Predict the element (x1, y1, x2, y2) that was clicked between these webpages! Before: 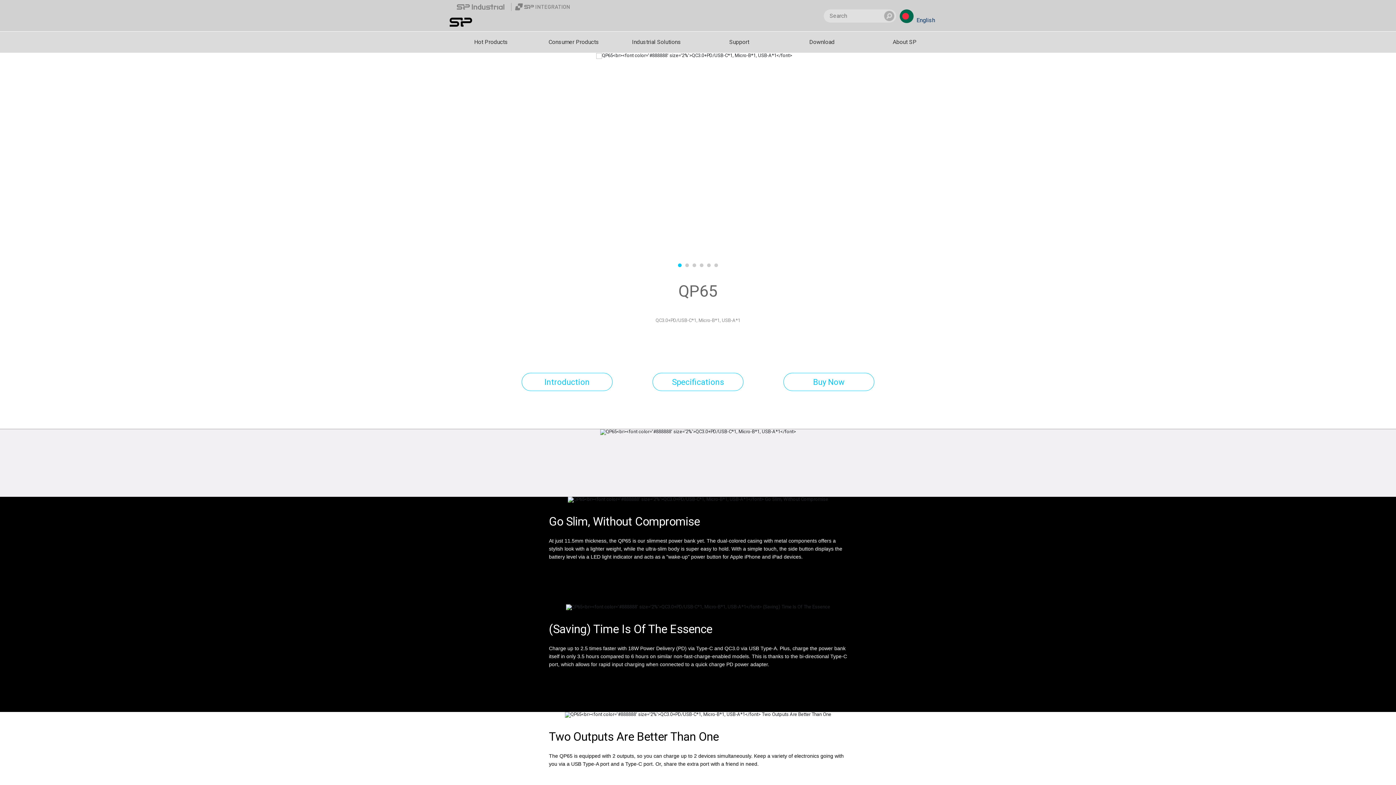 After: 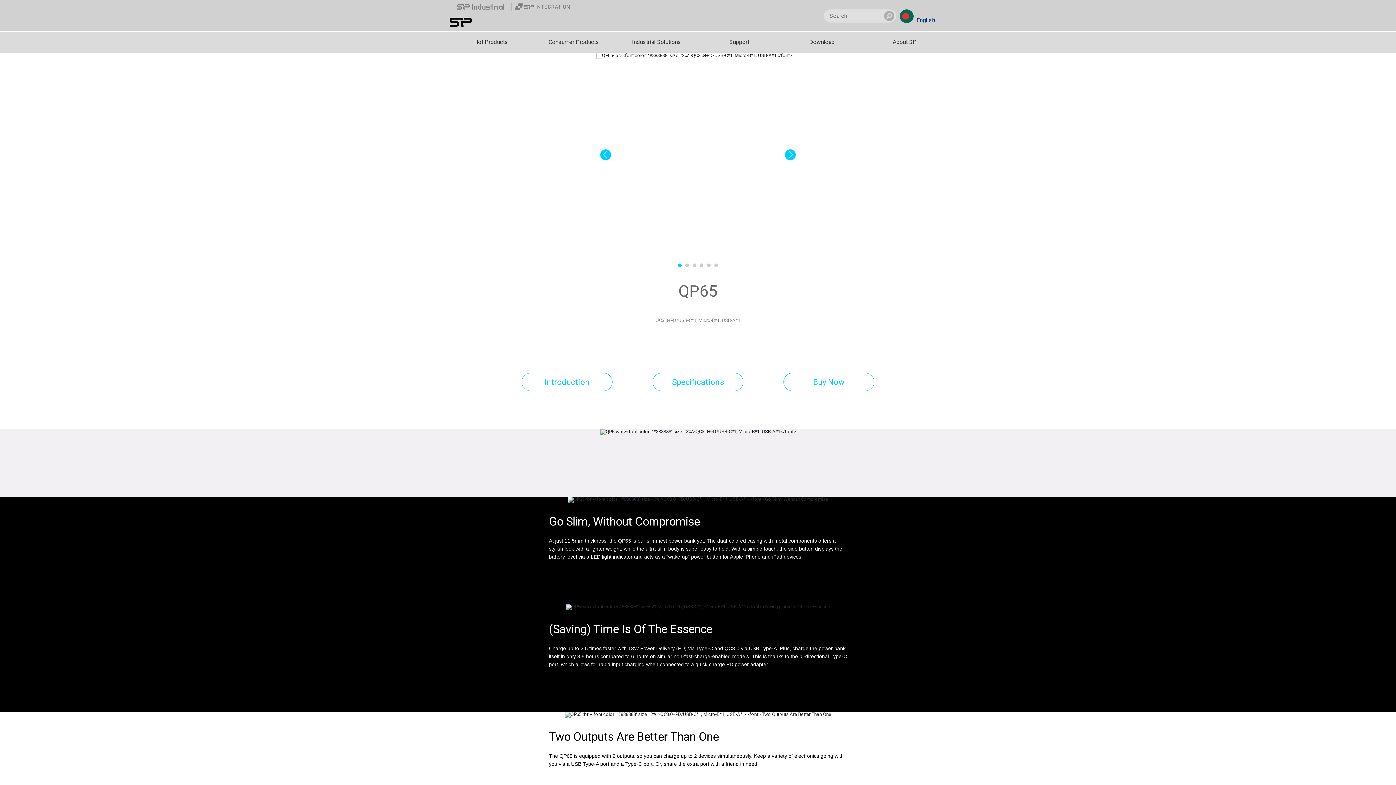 Action: bbox: (678, 263, 681, 267) label: 1